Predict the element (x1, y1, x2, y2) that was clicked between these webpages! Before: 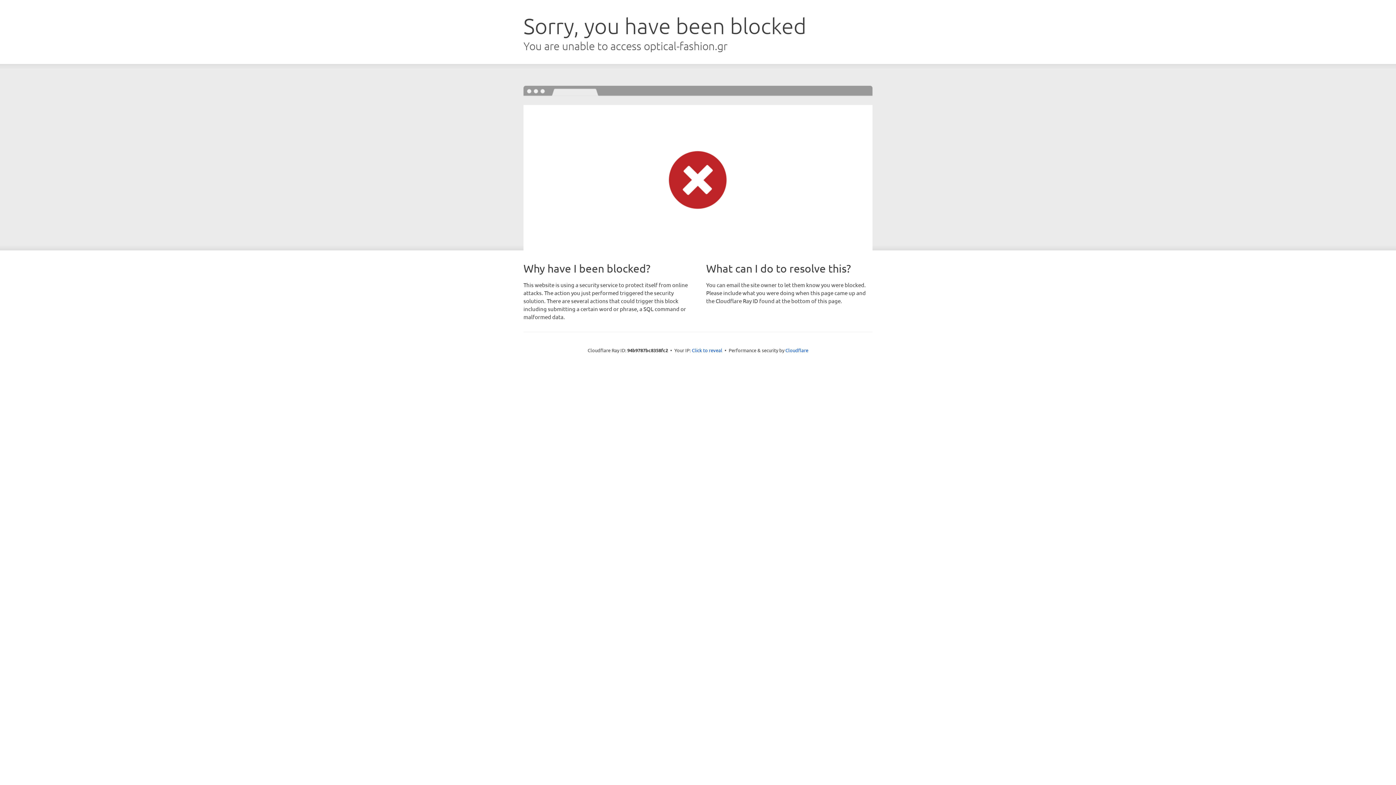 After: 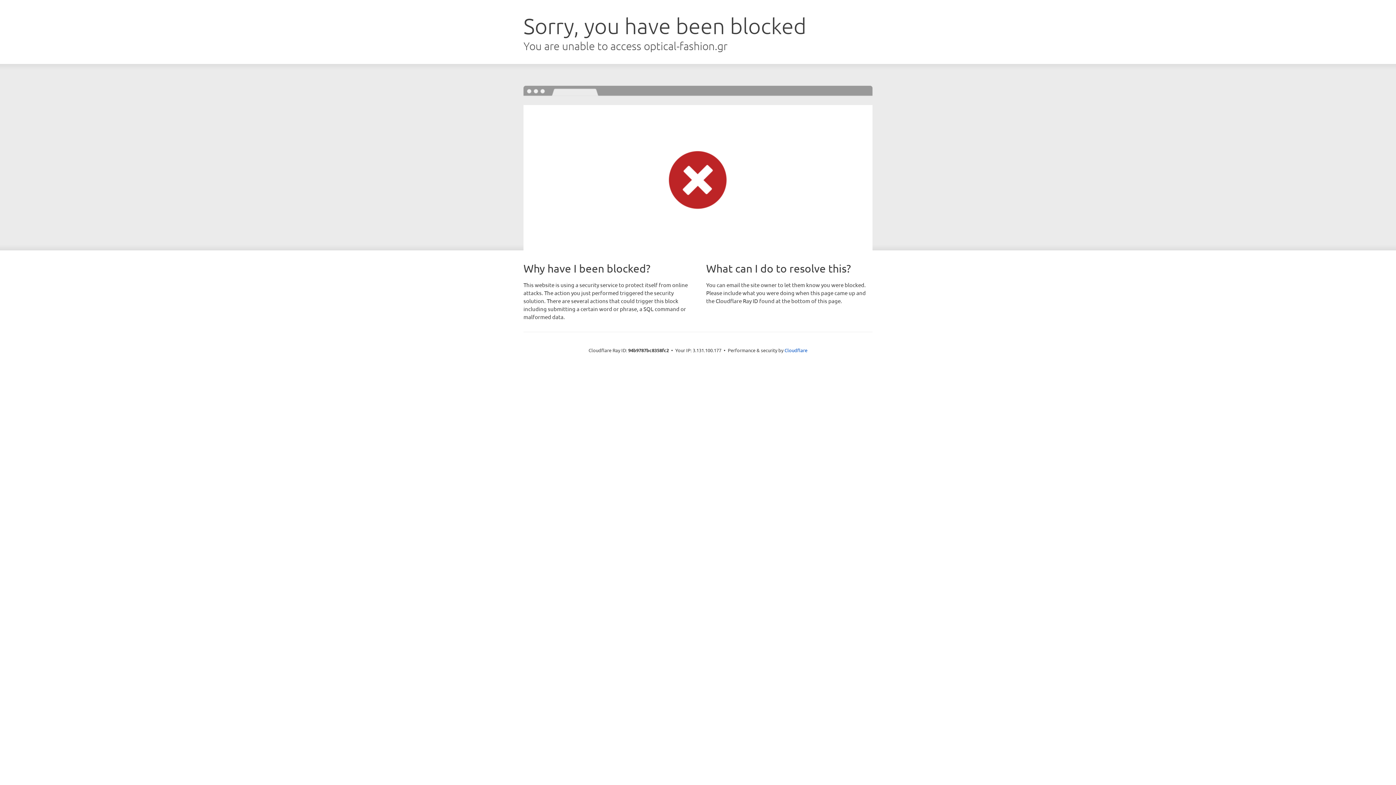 Action: bbox: (692, 346, 722, 353) label: Click to reveal